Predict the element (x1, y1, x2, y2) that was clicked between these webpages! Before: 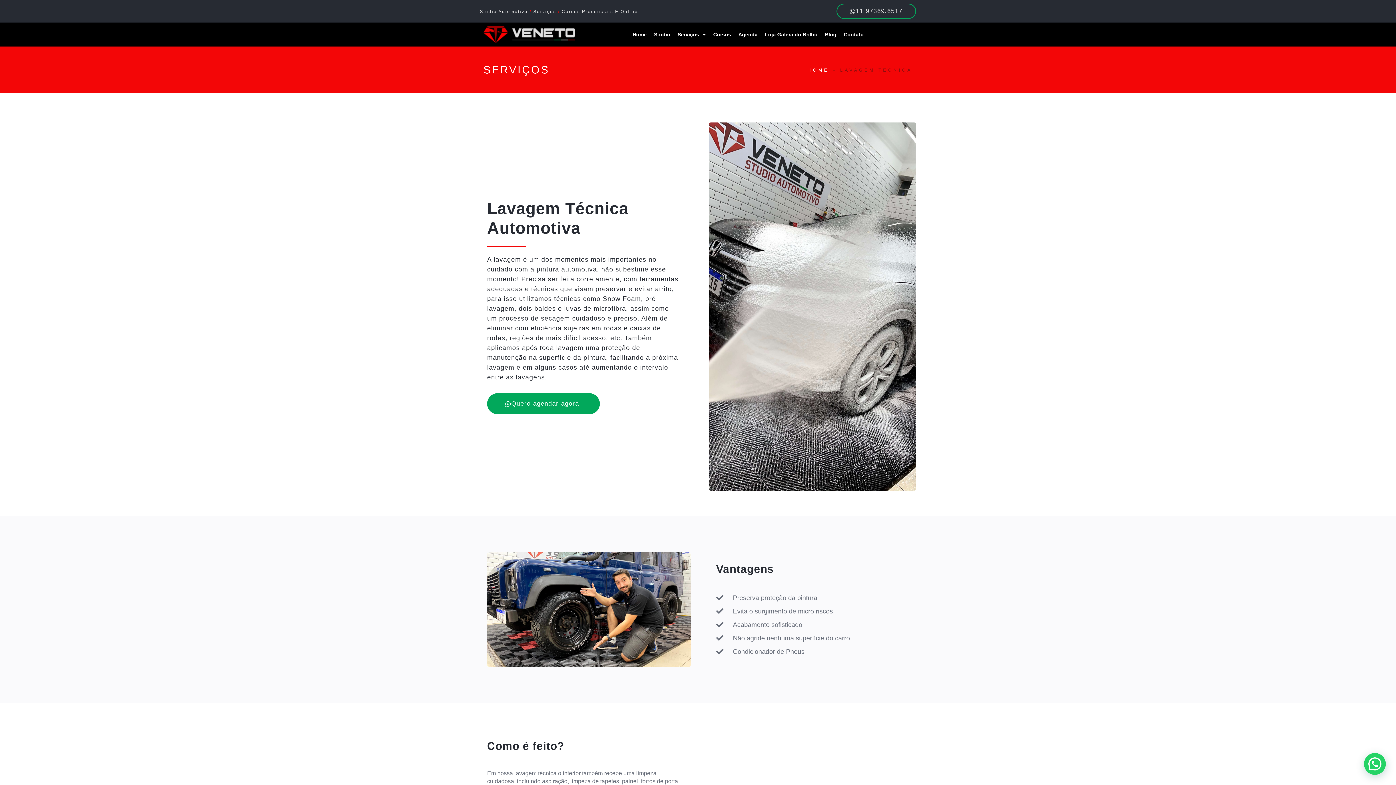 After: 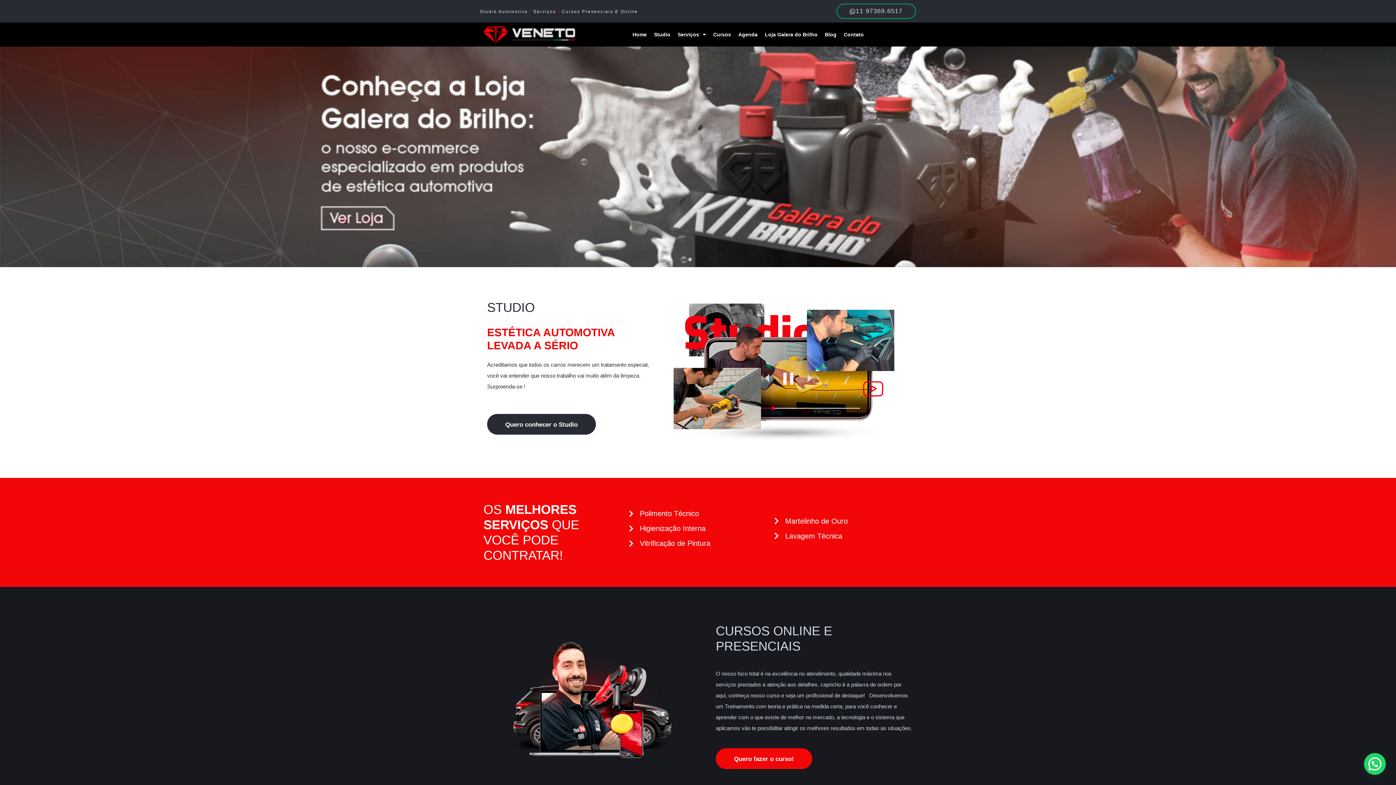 Action: bbox: (483, 26, 575, 42)